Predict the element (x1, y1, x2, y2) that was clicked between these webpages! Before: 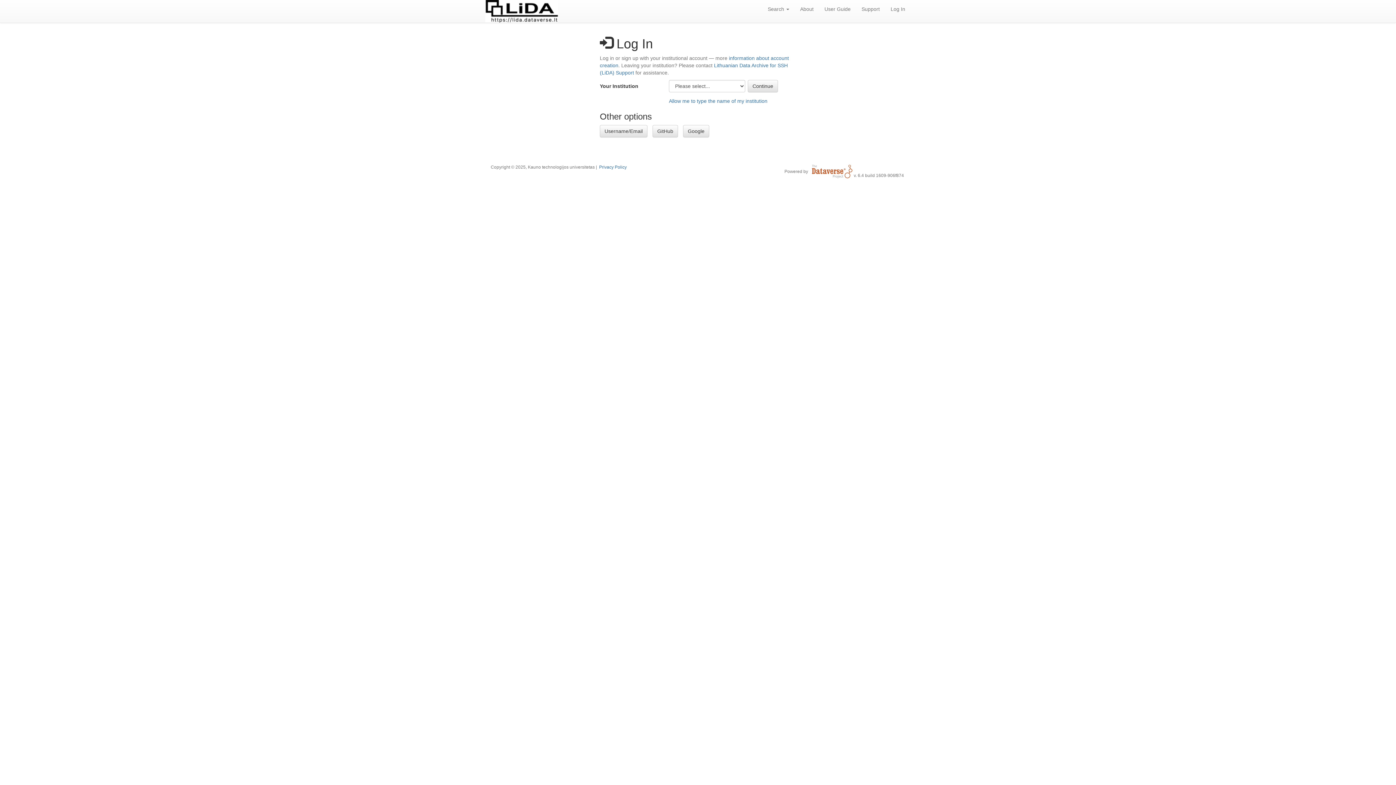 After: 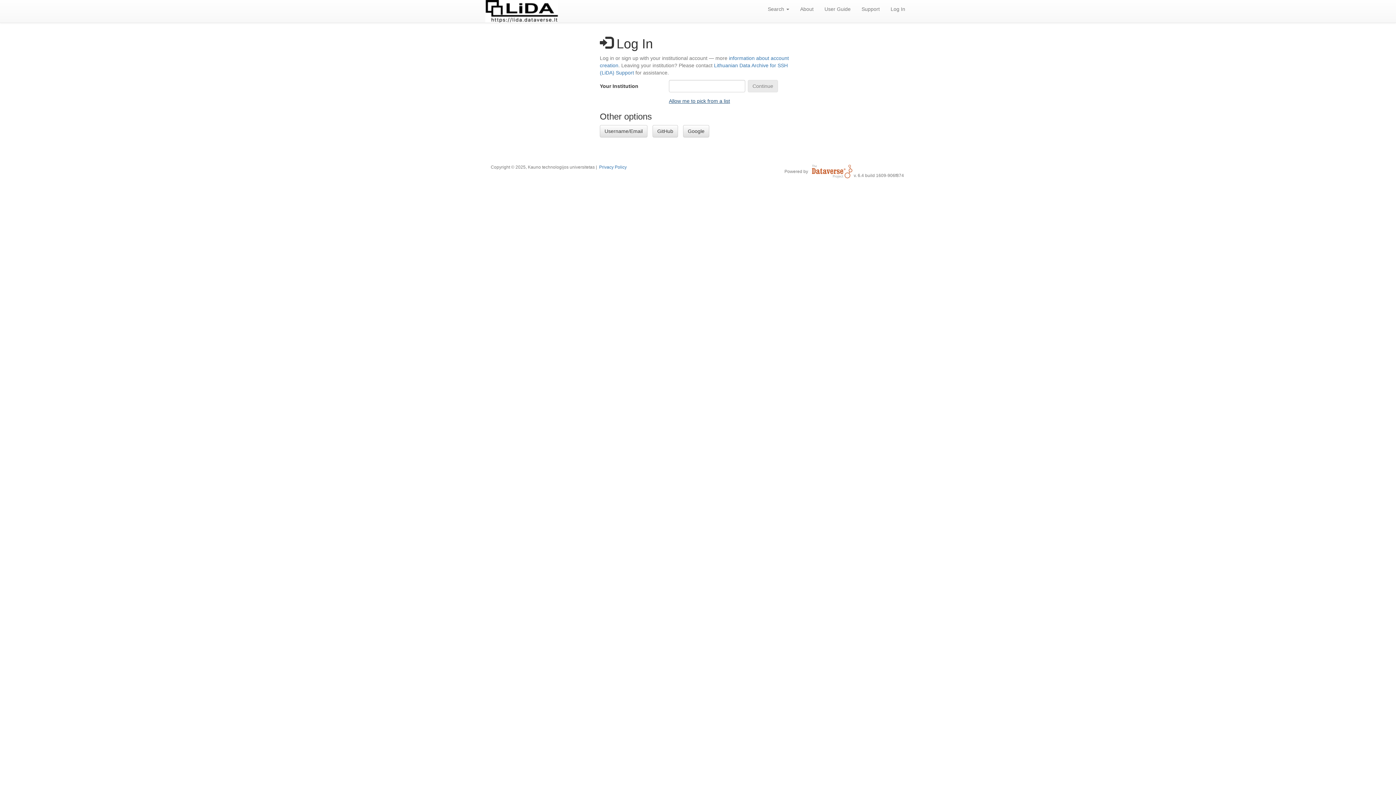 Action: bbox: (669, 98, 767, 104) label: Allow me to type the name of my institution